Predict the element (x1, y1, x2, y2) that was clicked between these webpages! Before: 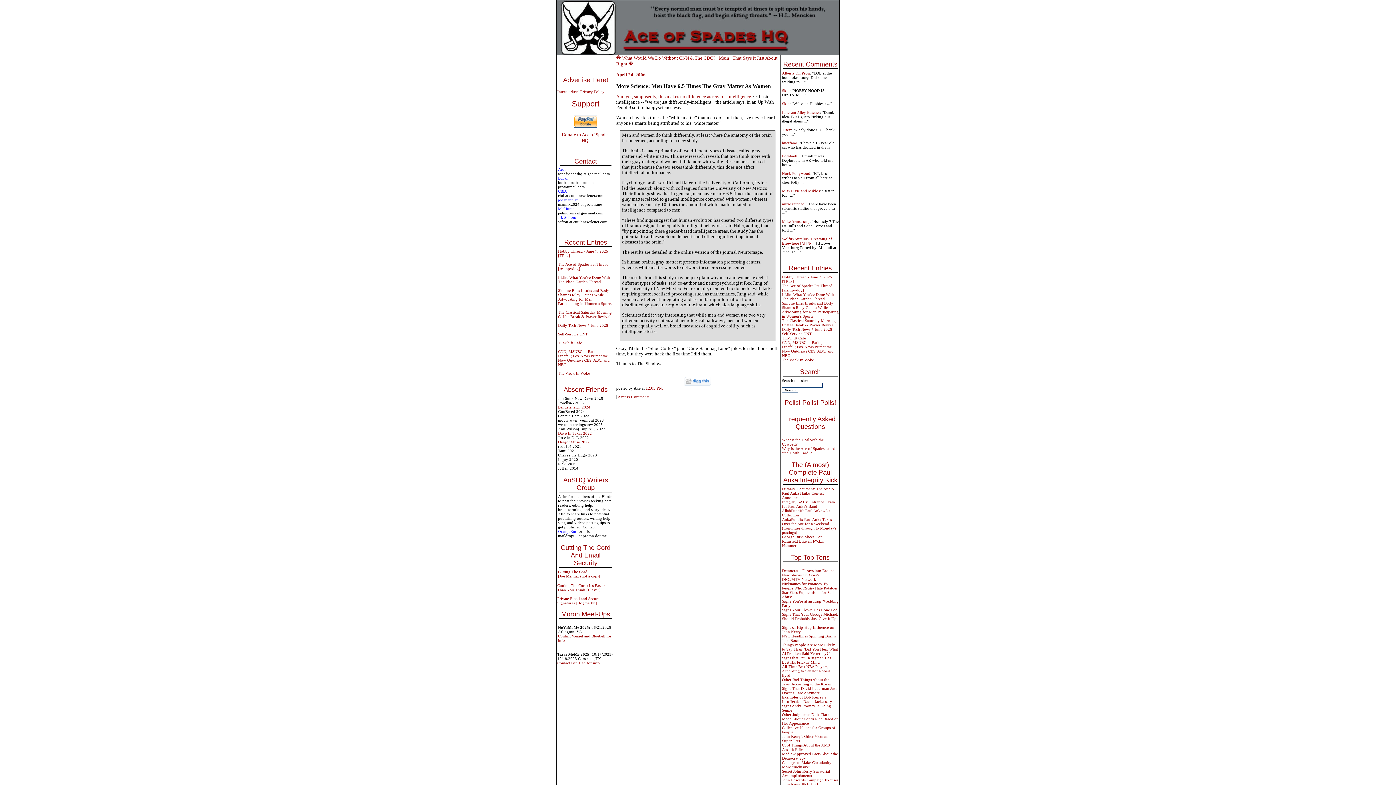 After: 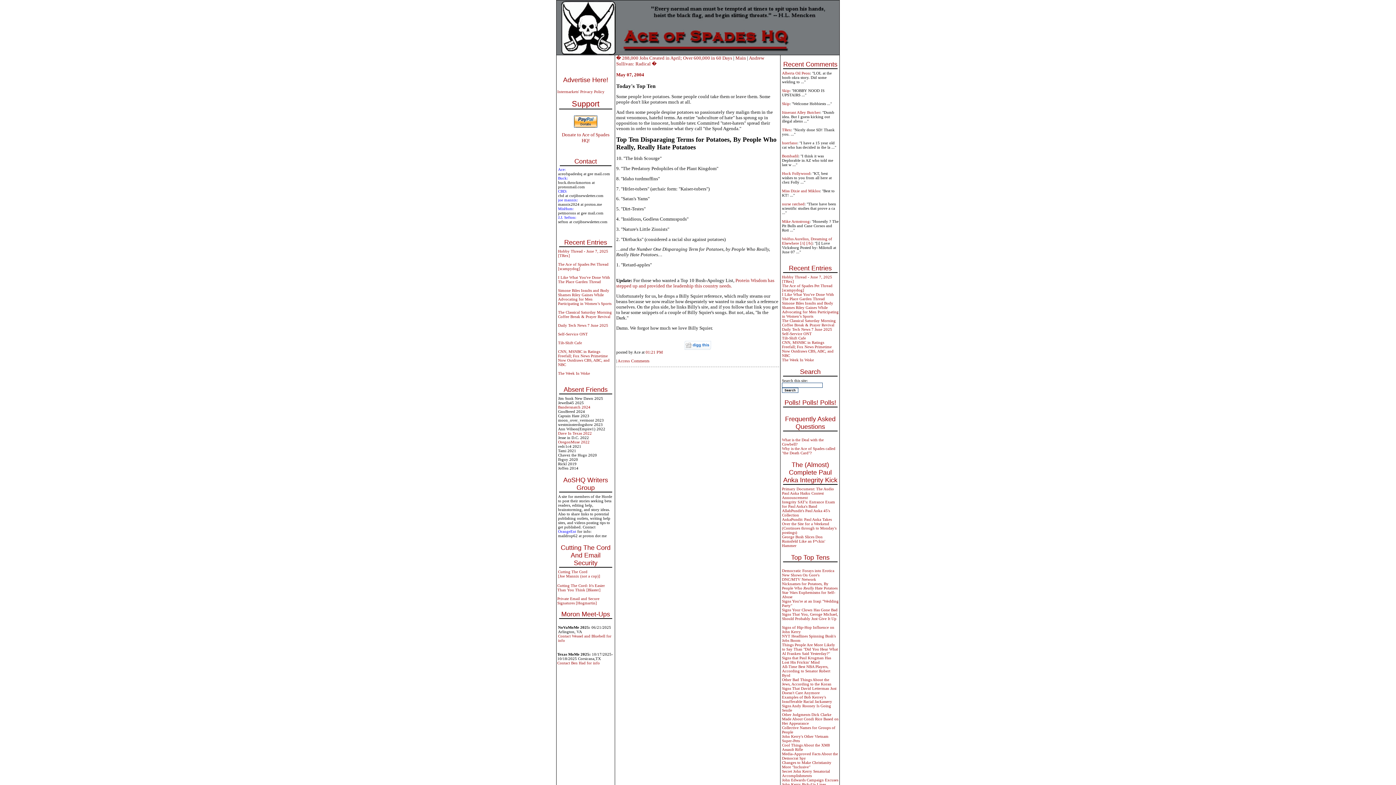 Action: bbox: (782, 581, 837, 590) label: Nicknames for Potatoes, By People Who Really Hate Potatoes